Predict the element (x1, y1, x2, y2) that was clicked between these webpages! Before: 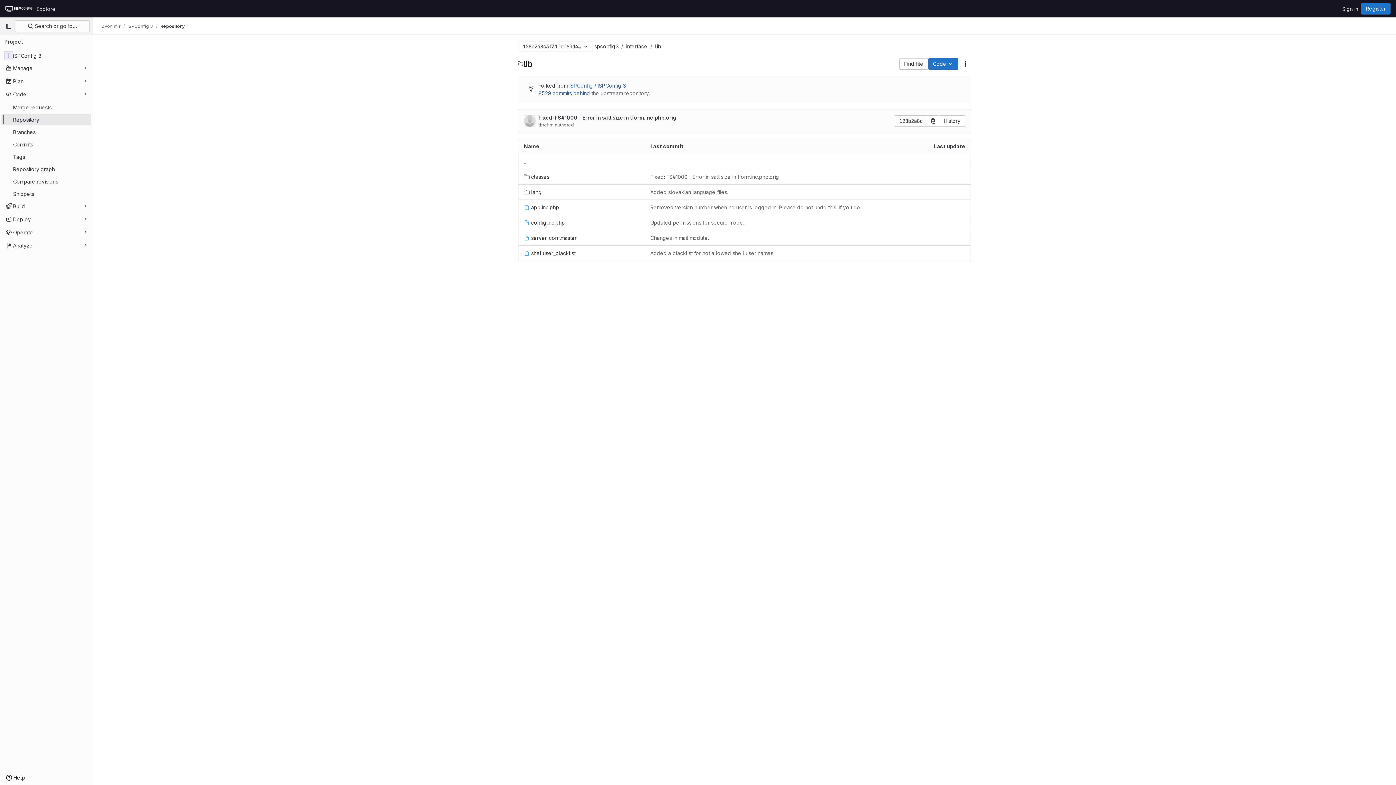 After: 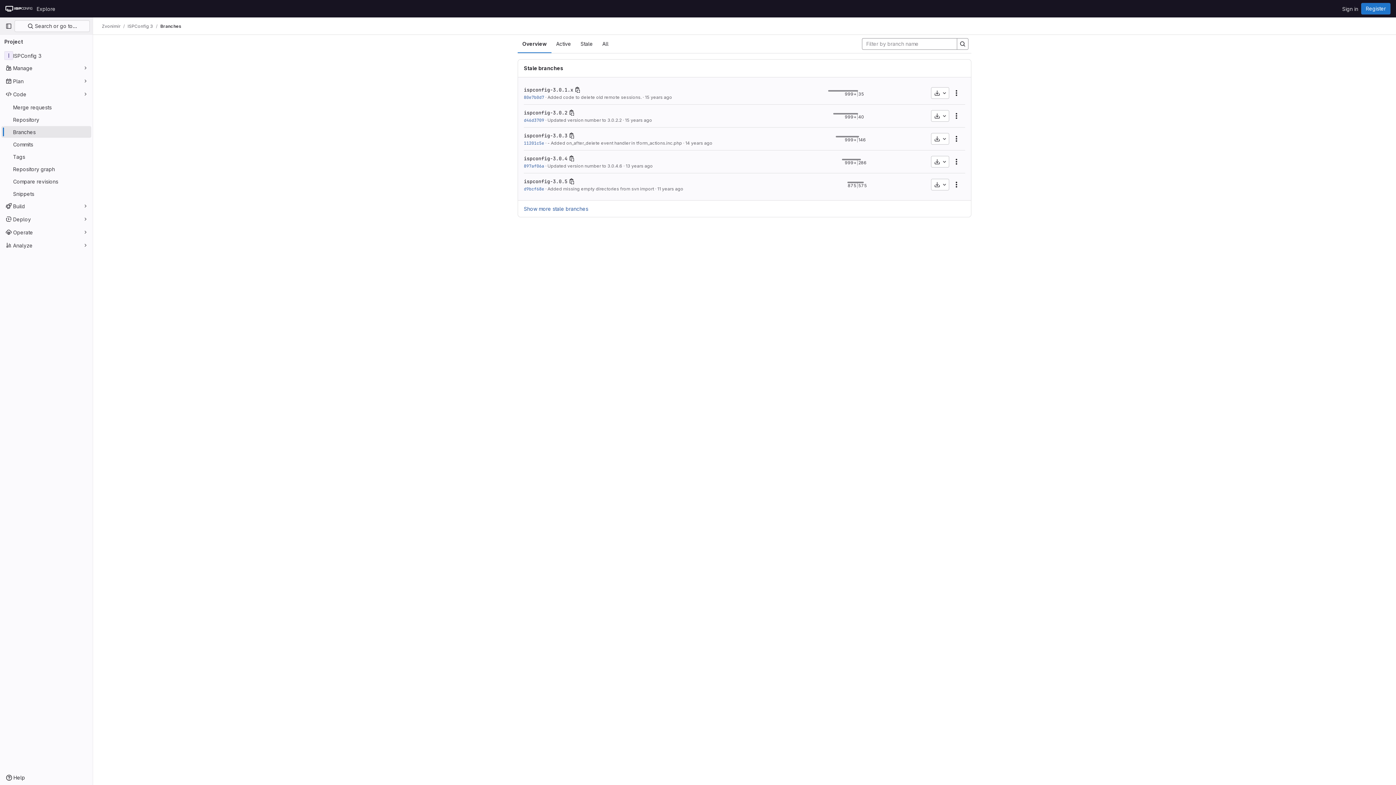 Action: label: Branches bbox: (1, 126, 91, 137)